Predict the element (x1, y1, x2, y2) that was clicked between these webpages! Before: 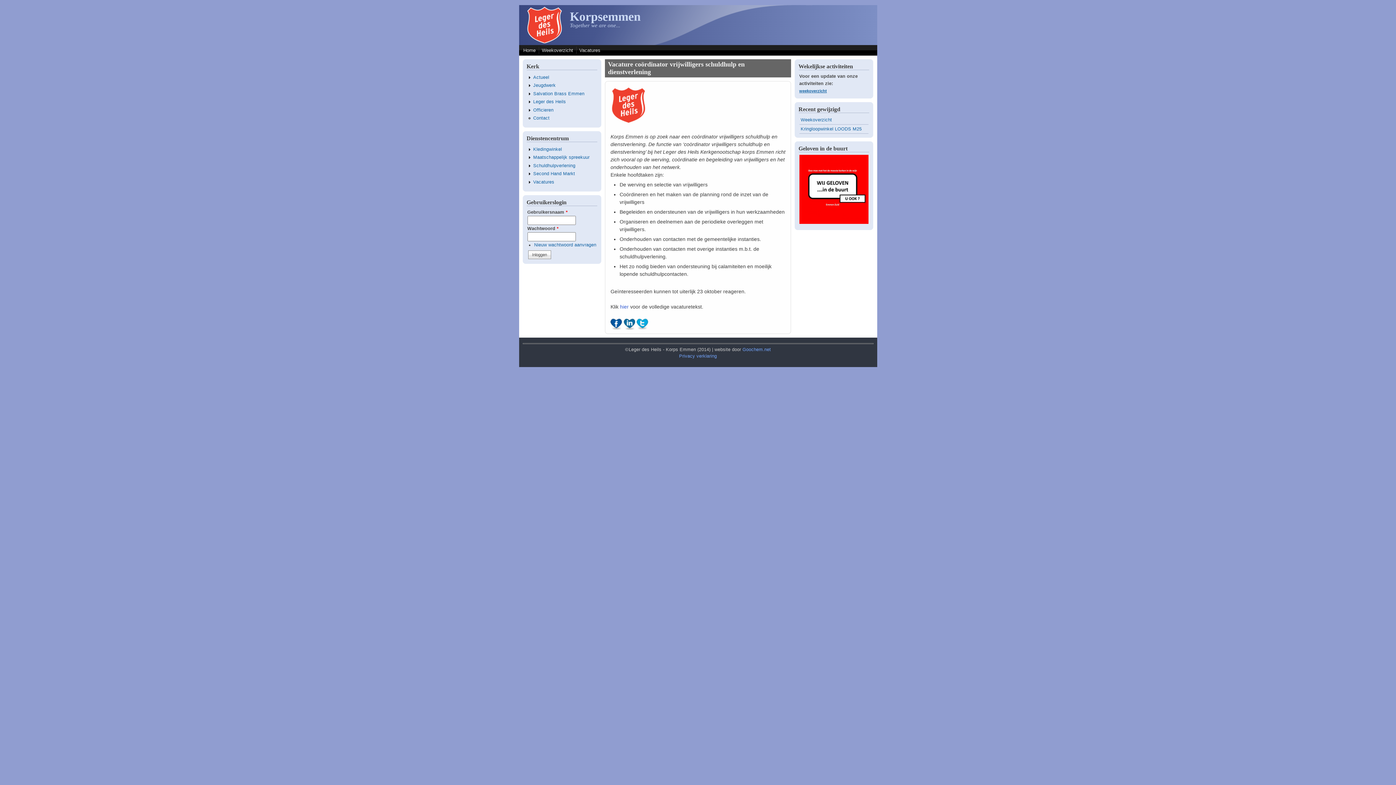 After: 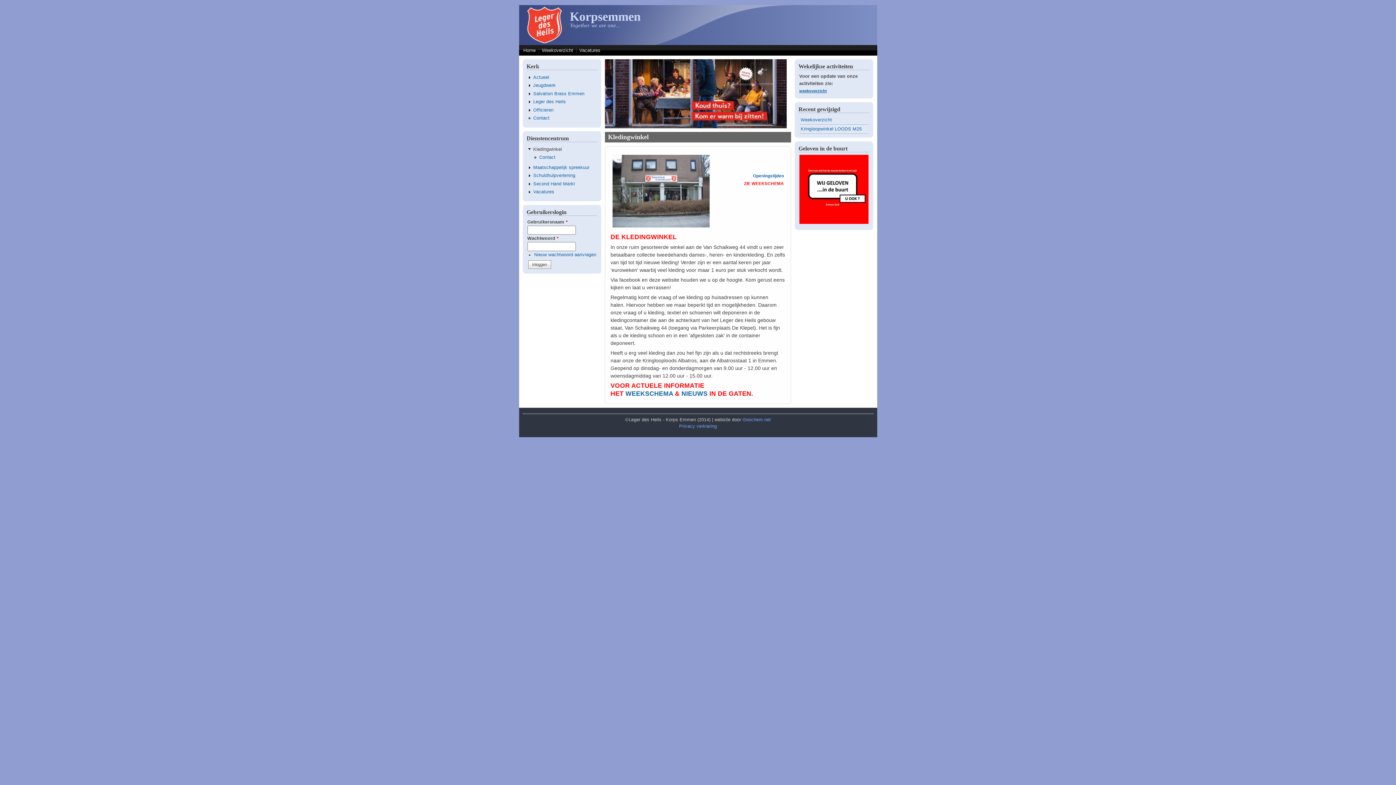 Action: bbox: (533, 146, 562, 151) label: Kledingwinkel